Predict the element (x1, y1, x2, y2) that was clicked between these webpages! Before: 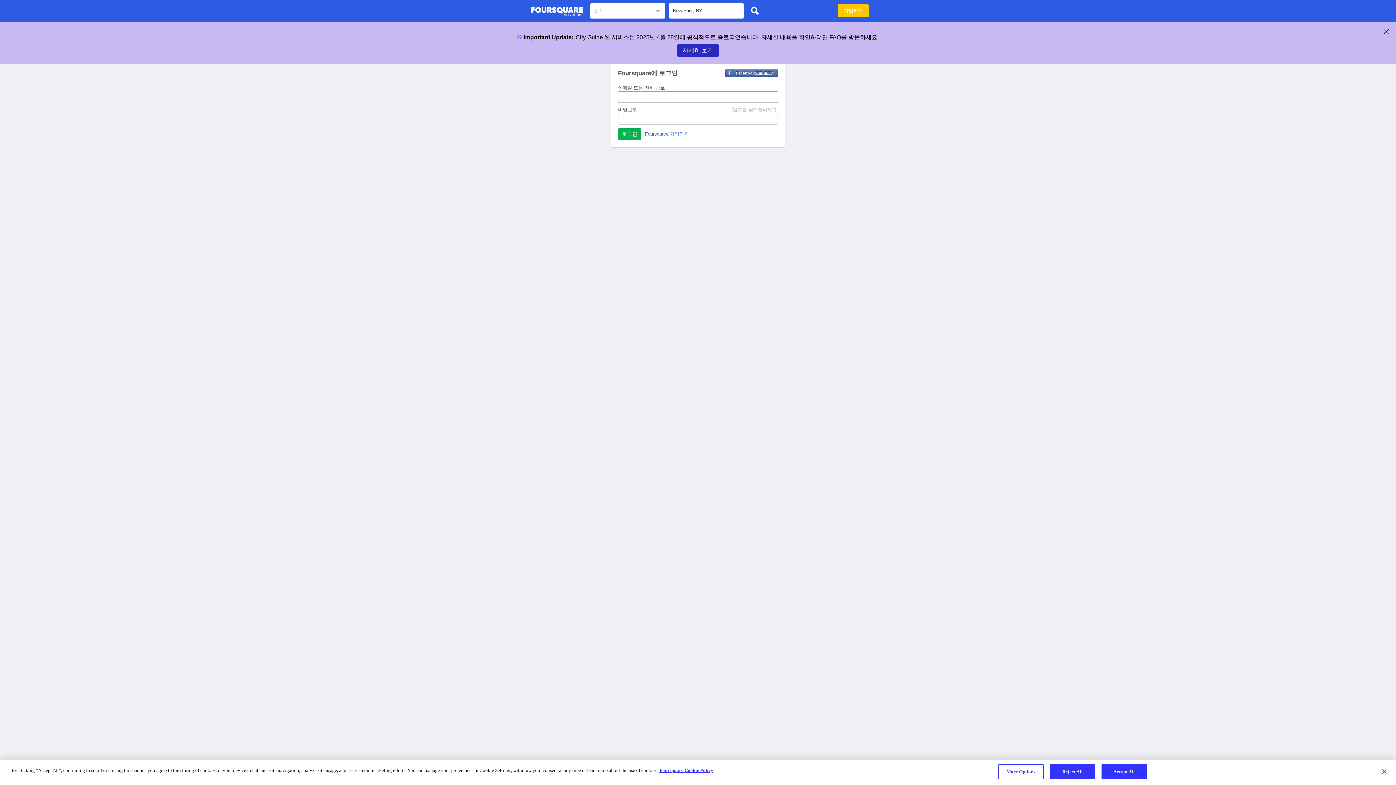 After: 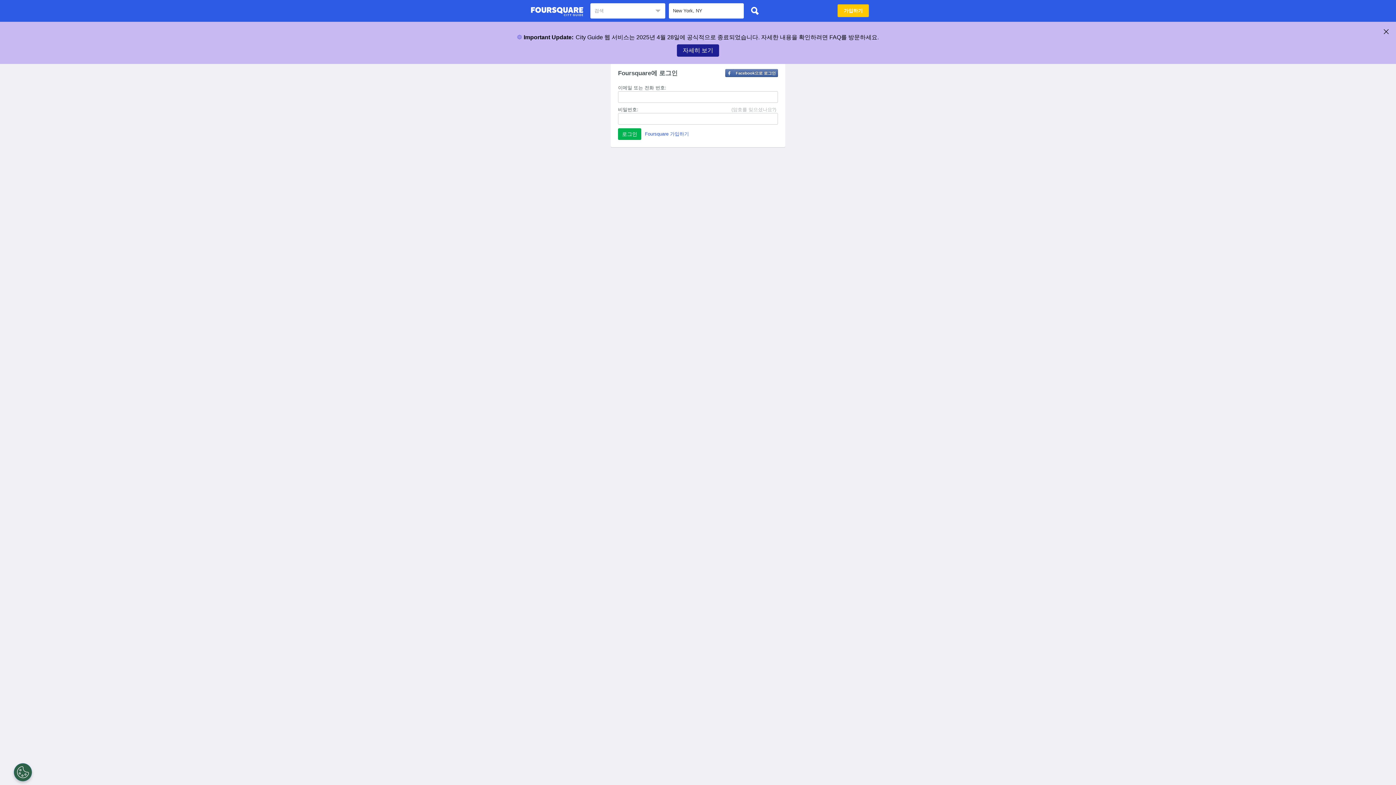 Action: label: 자세히 보기 bbox: (677, 44, 719, 56)